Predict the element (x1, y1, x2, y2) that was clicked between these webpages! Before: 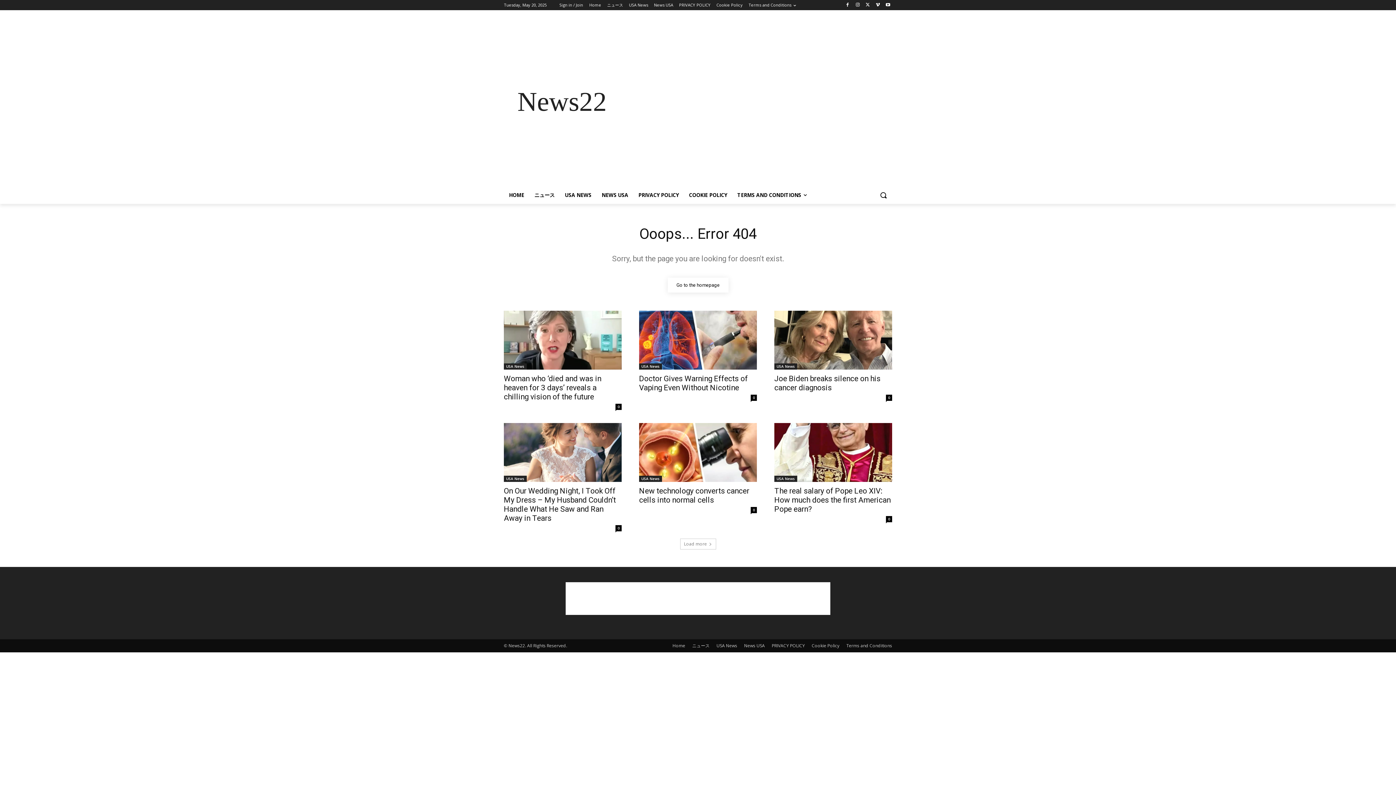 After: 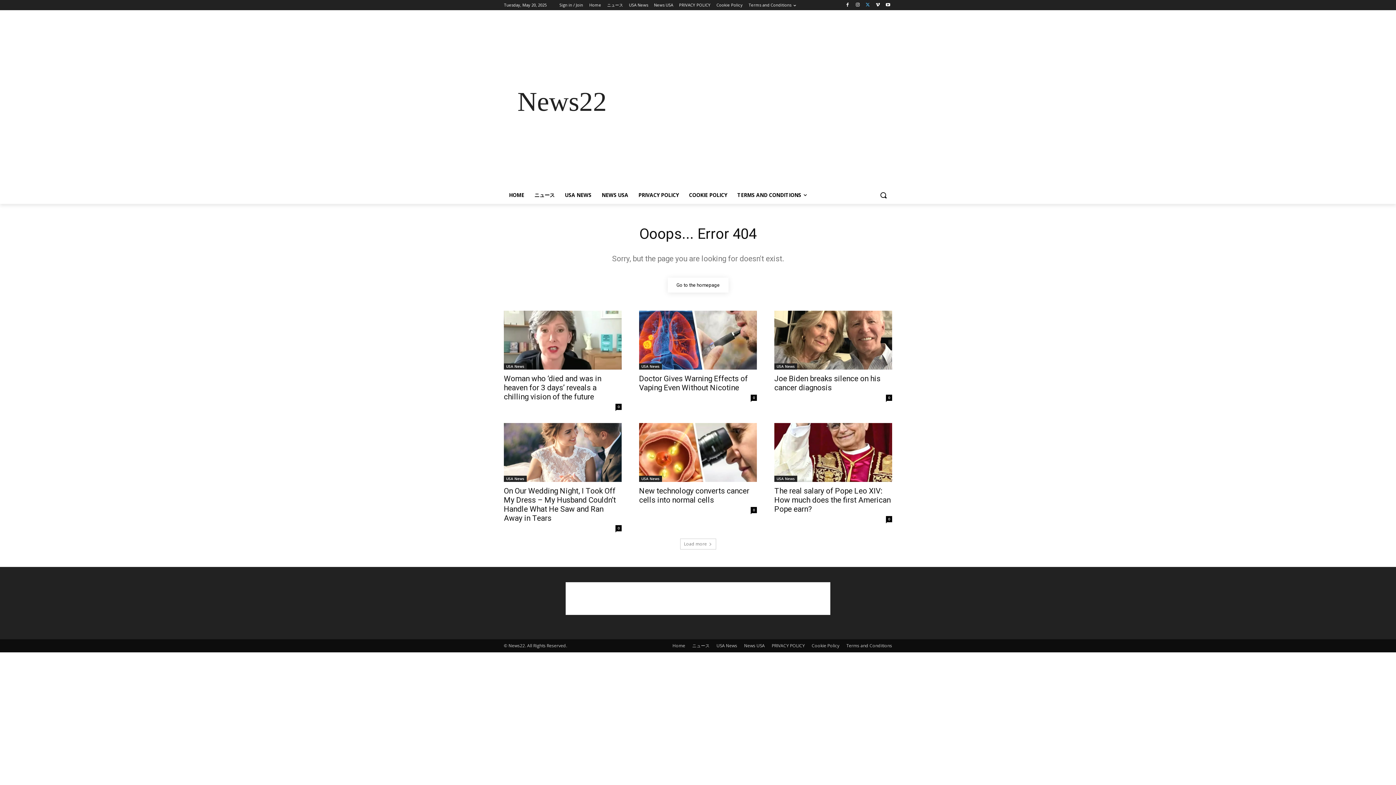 Action: bbox: (863, 0, 872, 9)